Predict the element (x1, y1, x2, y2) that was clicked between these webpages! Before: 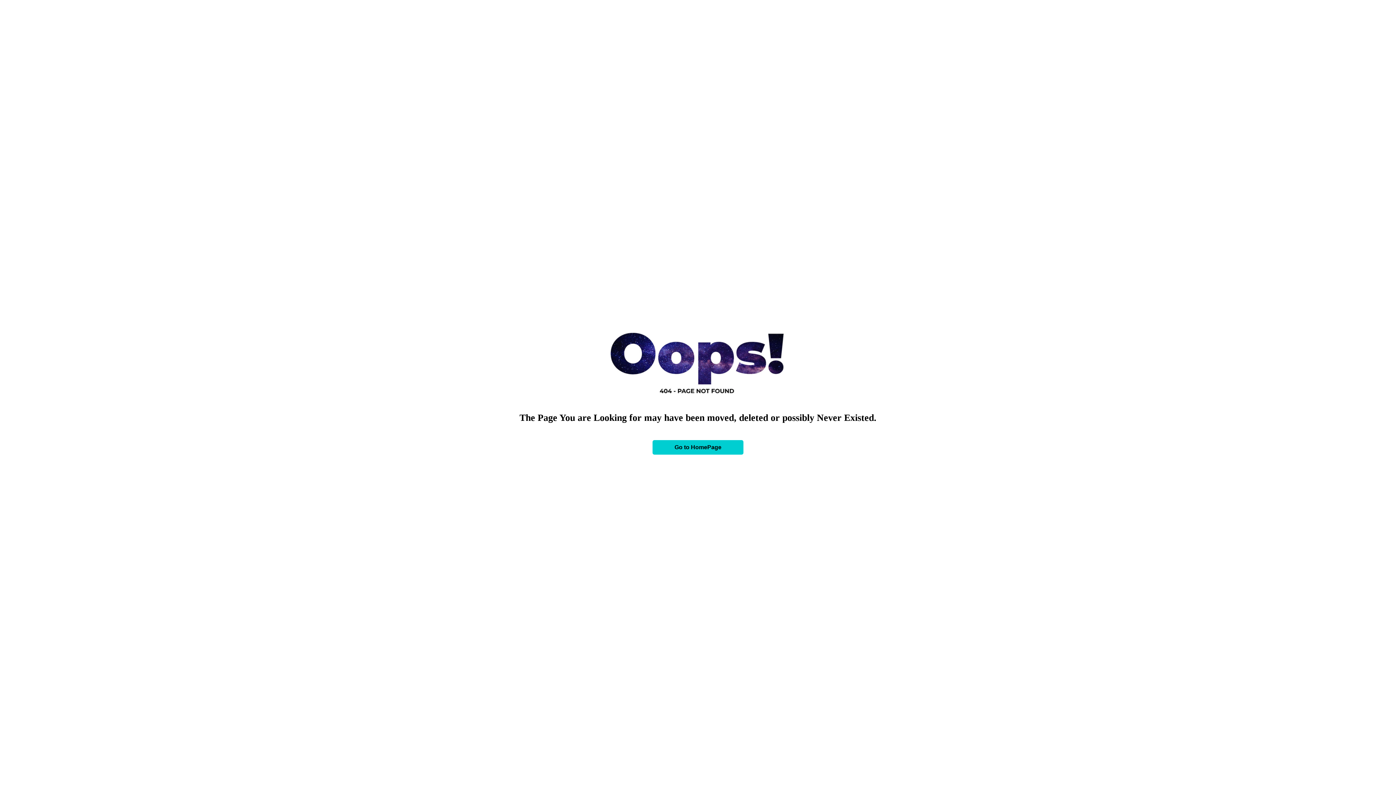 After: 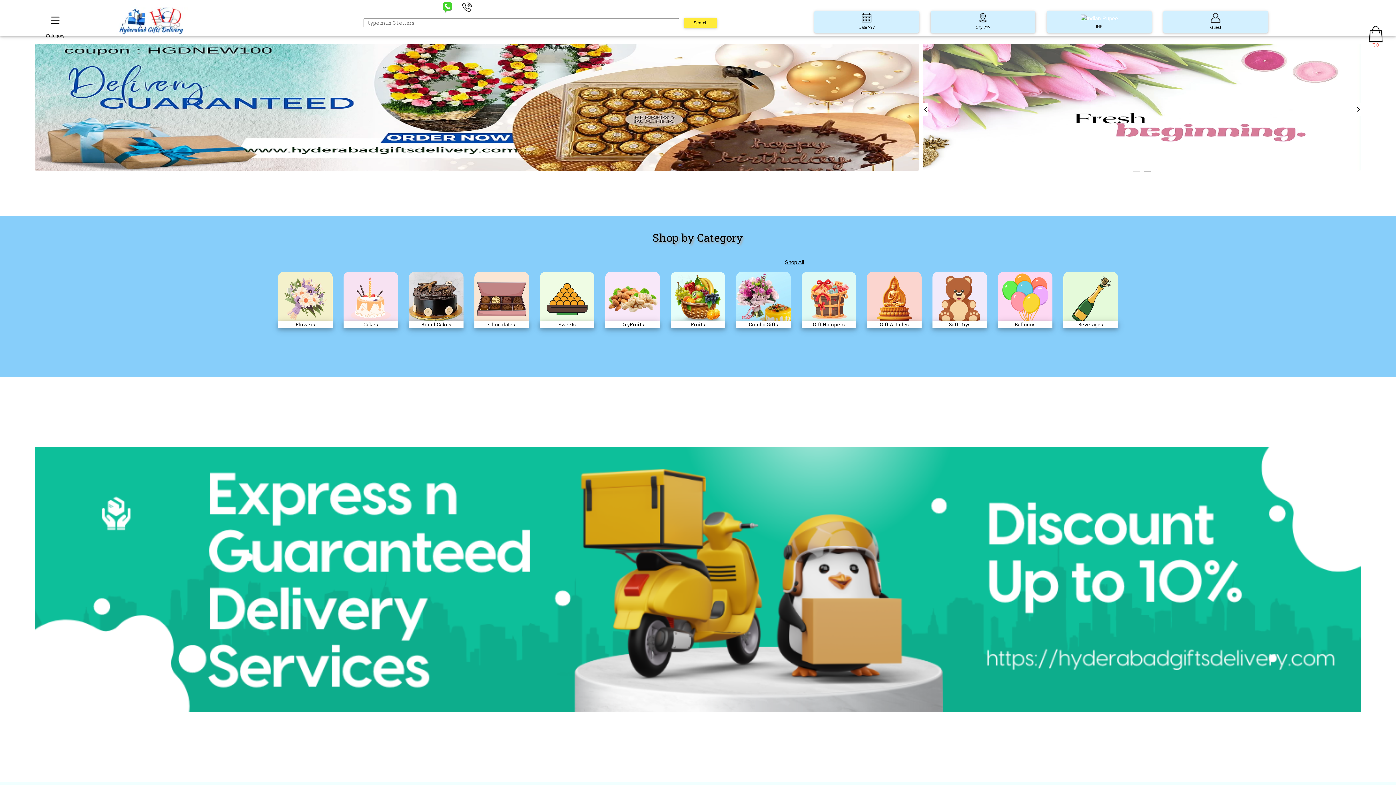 Action: label: Go to HomePage bbox: (652, 444, 743, 450)